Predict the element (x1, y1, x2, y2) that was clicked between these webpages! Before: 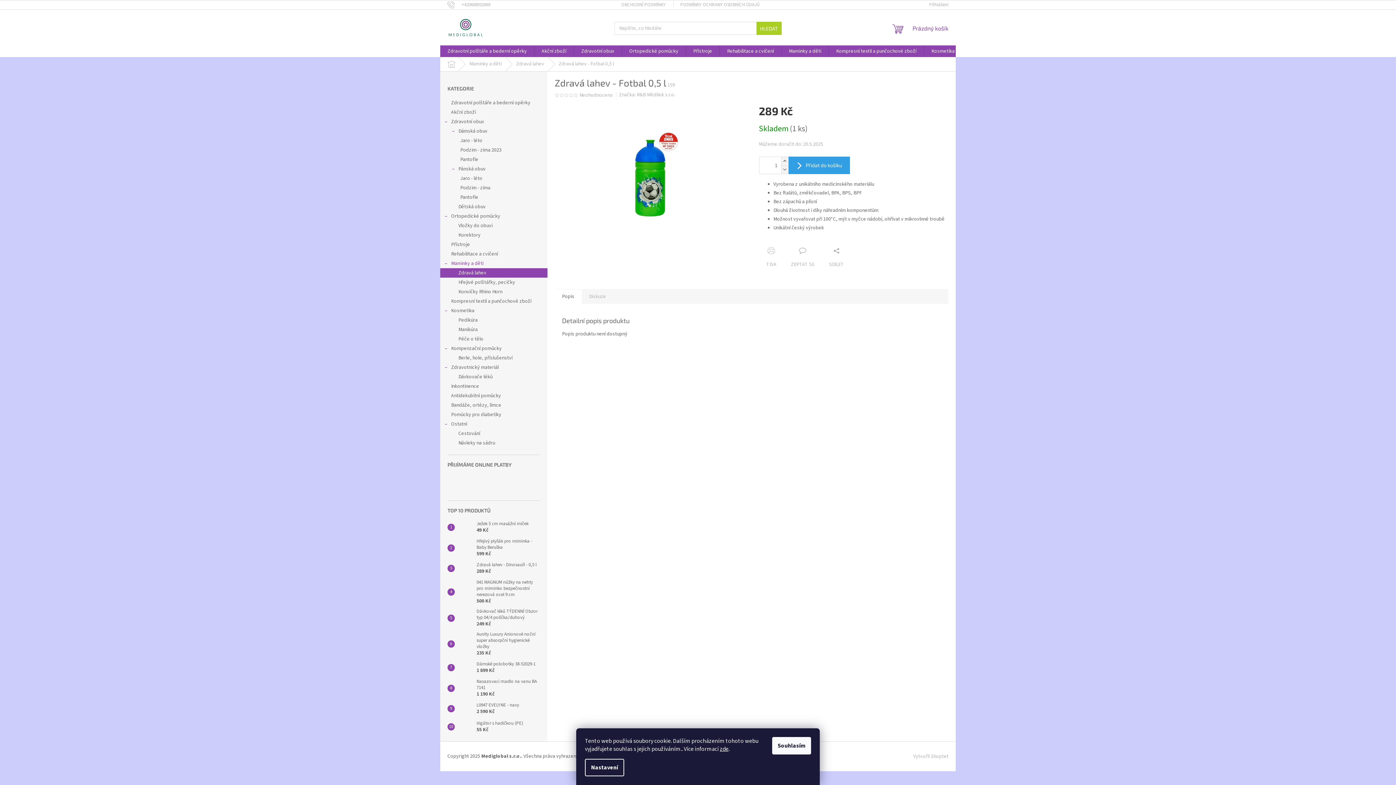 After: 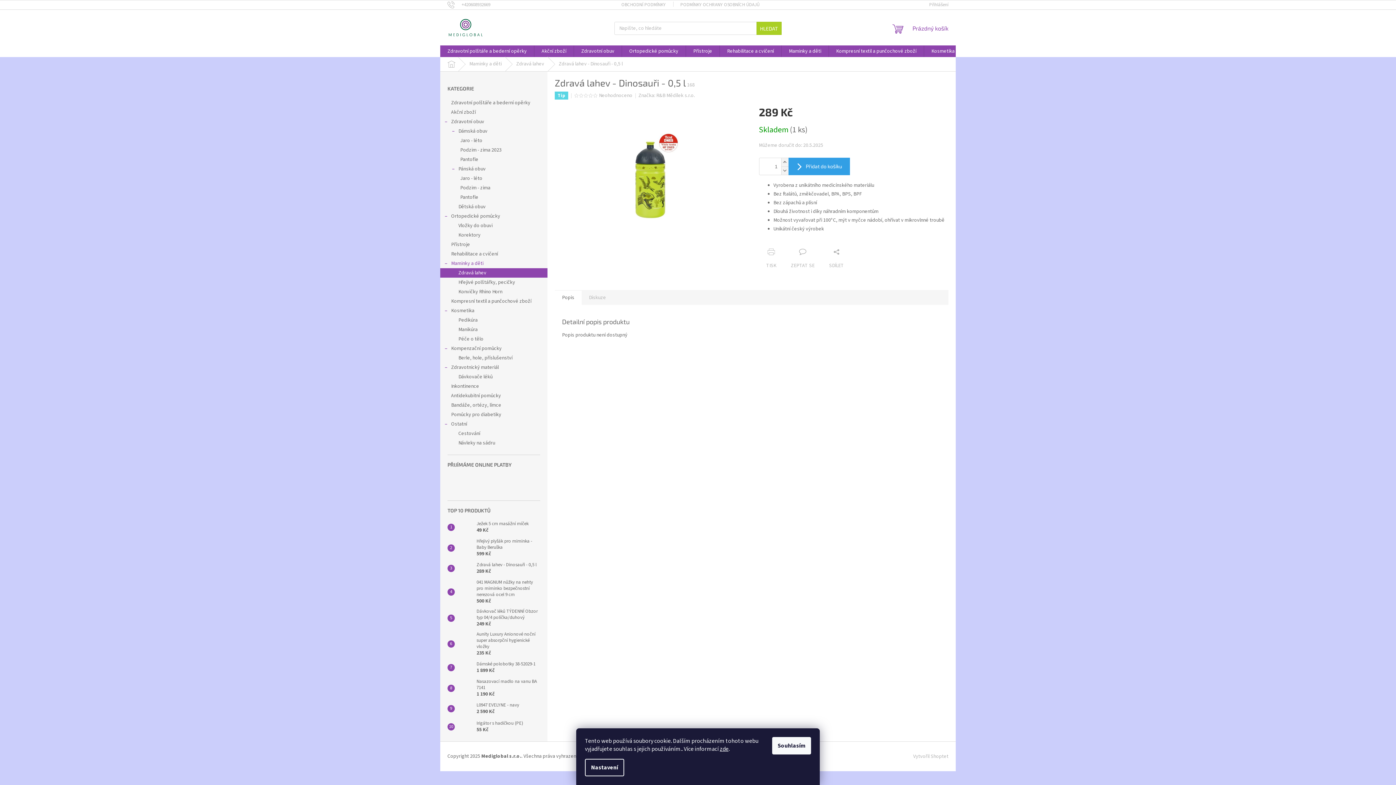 Action: bbox: (454, 561, 473, 576)